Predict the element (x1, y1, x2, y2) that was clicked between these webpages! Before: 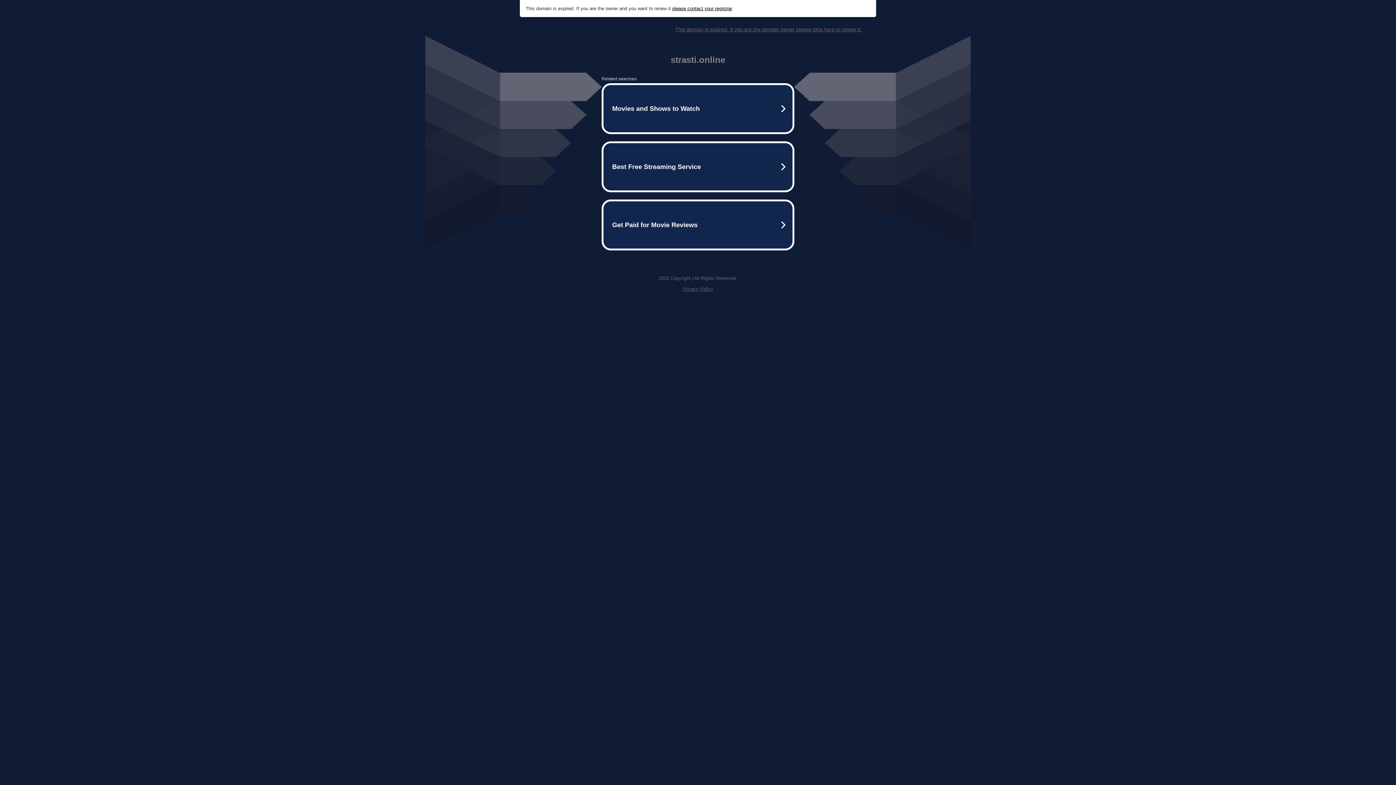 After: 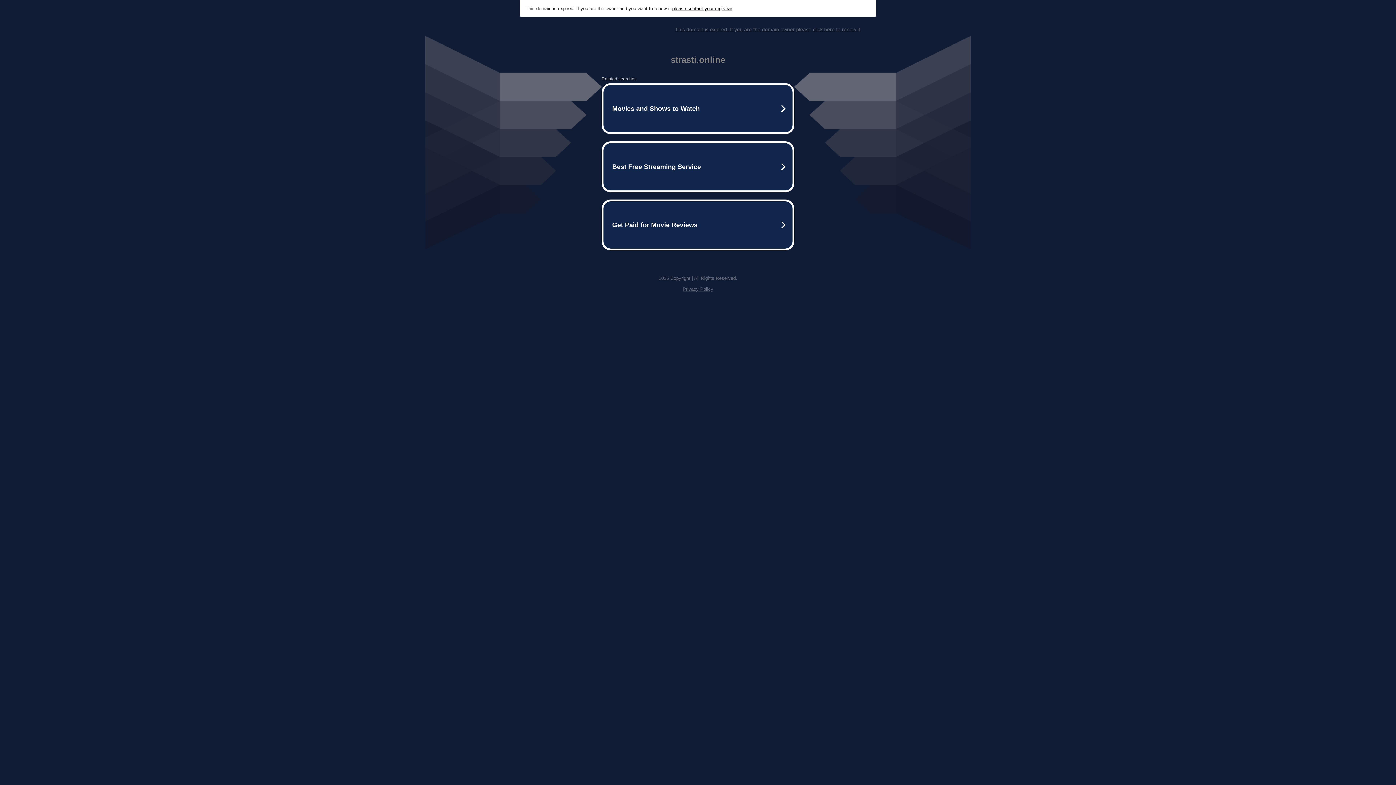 Action: bbox: (672, 5, 732, 11) label: please contact your registrar